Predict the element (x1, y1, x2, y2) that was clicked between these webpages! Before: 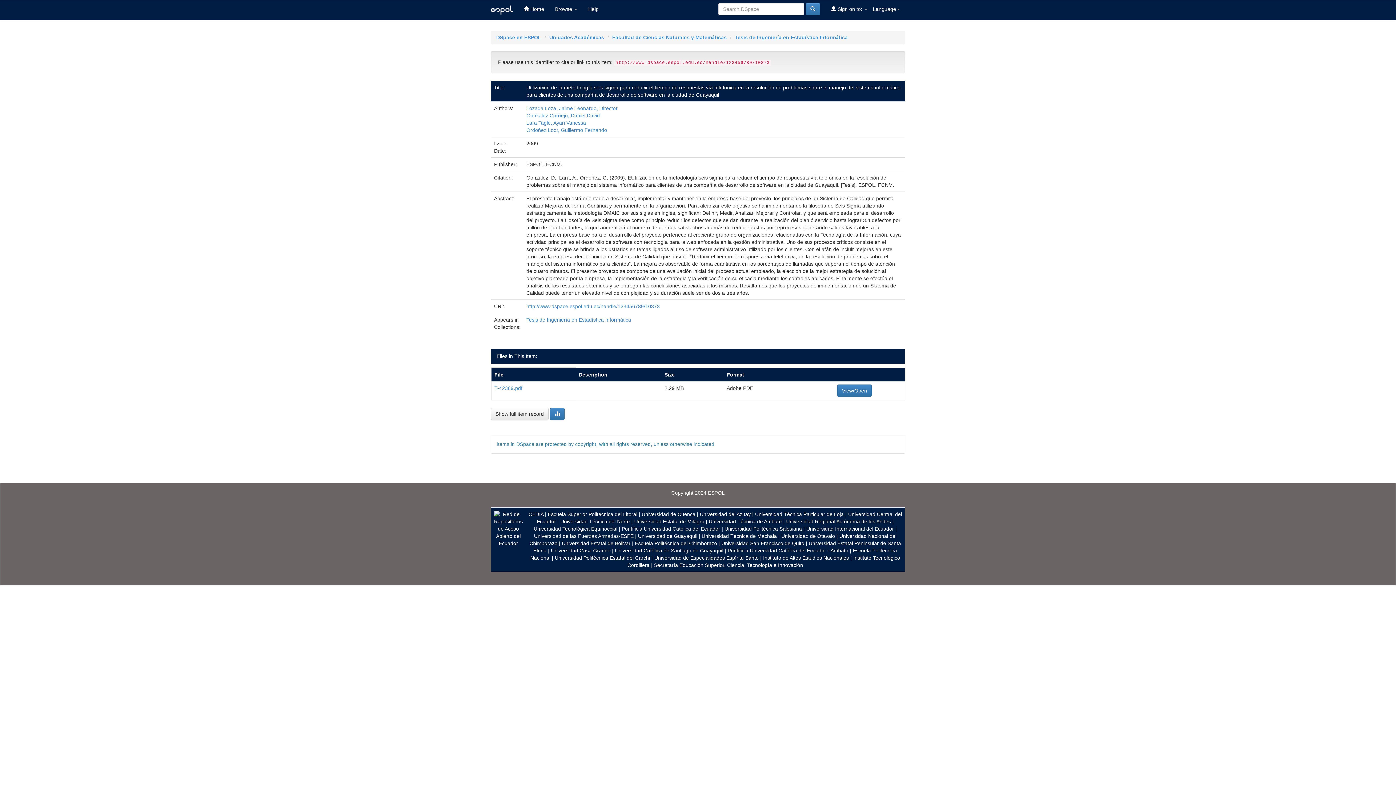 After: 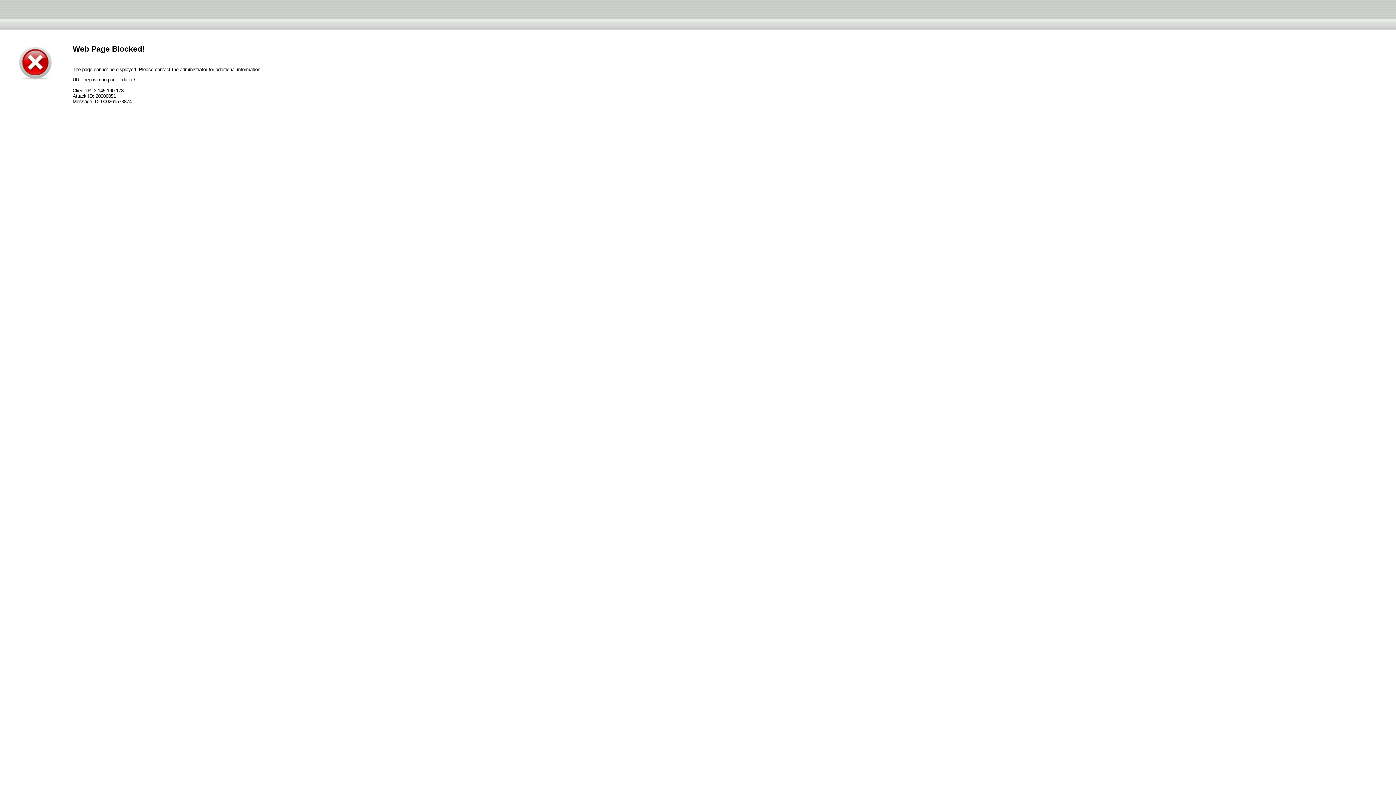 Action: label: Pontificia Universidad Catolica del Ecuador bbox: (621, 526, 720, 532)